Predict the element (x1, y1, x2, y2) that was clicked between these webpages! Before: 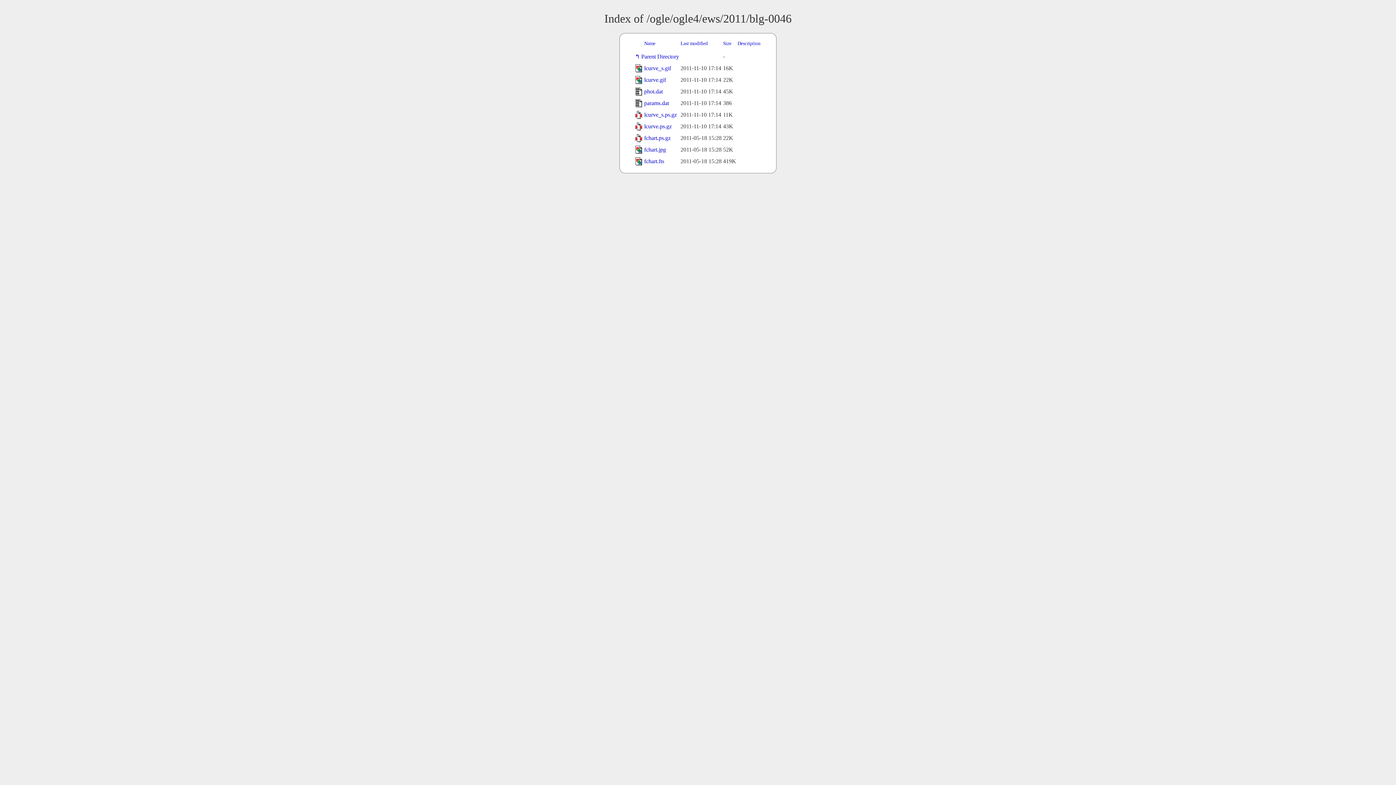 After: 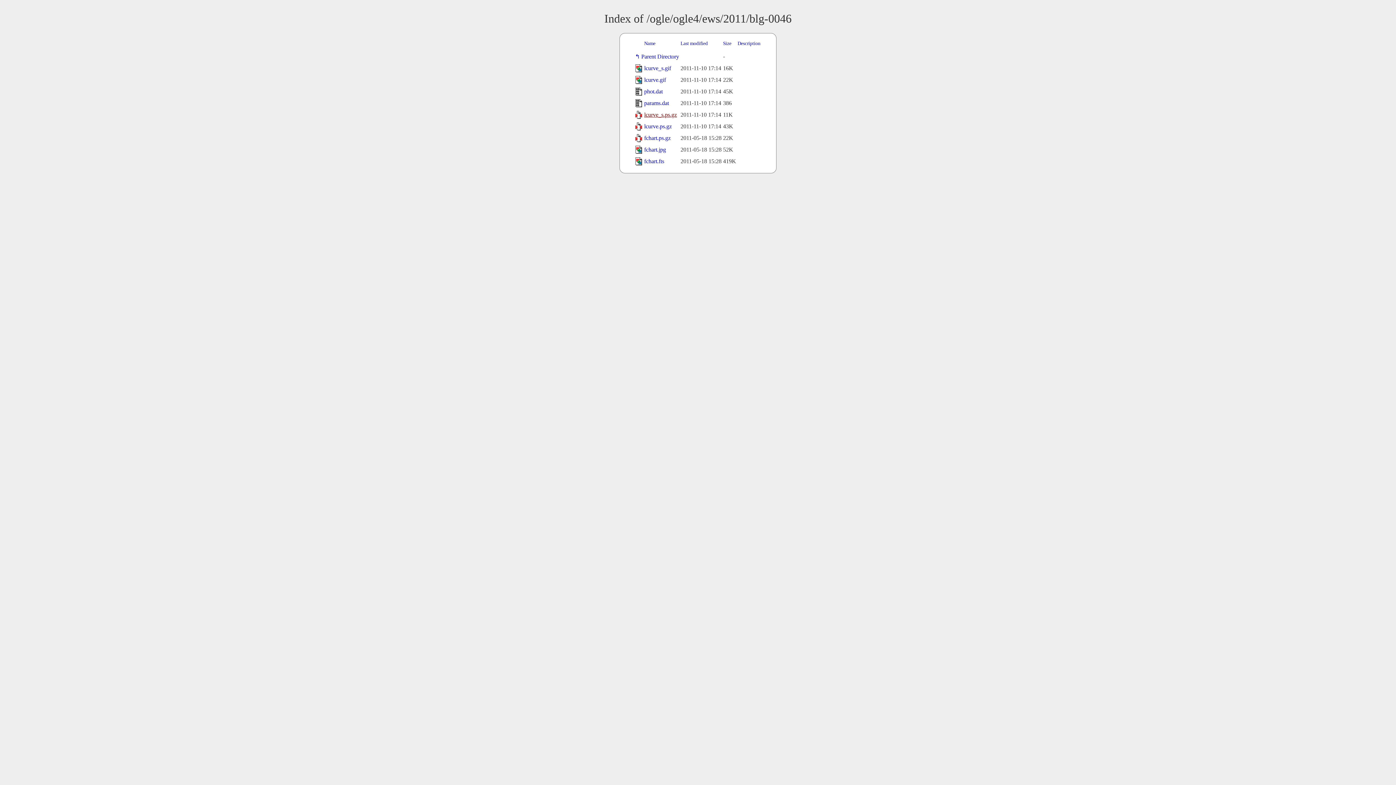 Action: label: lcurve_s.ps.gz bbox: (644, 111, 677, 117)